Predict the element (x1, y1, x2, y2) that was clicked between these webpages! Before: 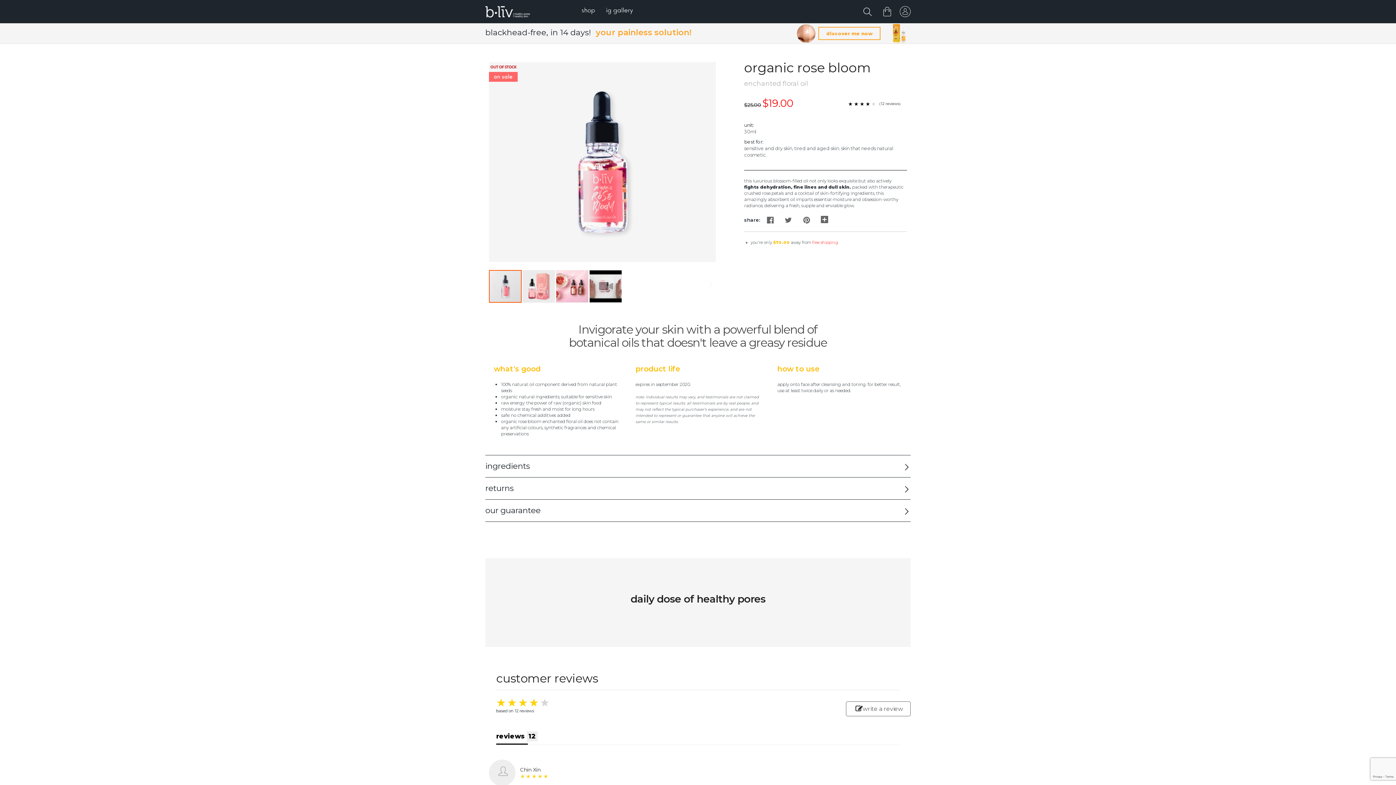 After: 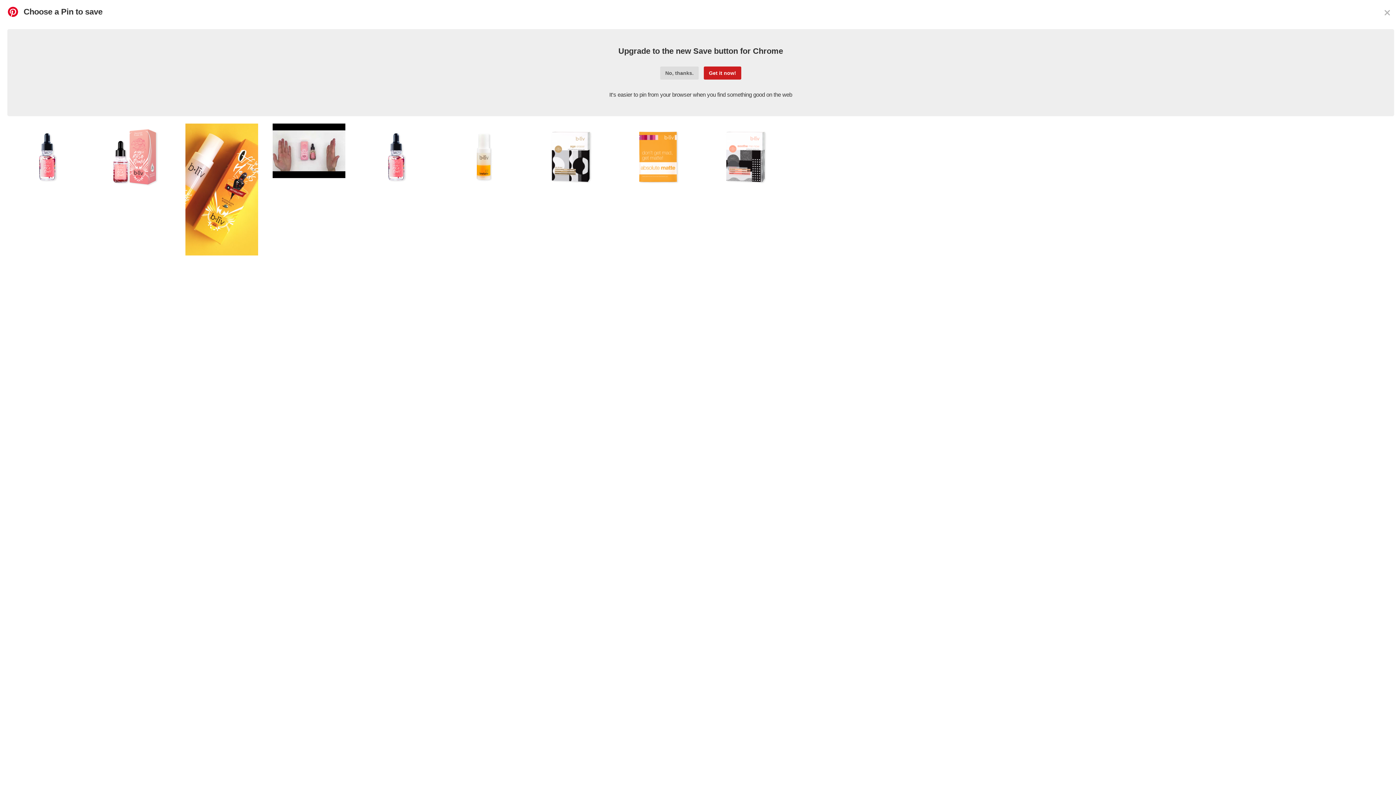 Action: bbox: (798, 216, 816, 224)